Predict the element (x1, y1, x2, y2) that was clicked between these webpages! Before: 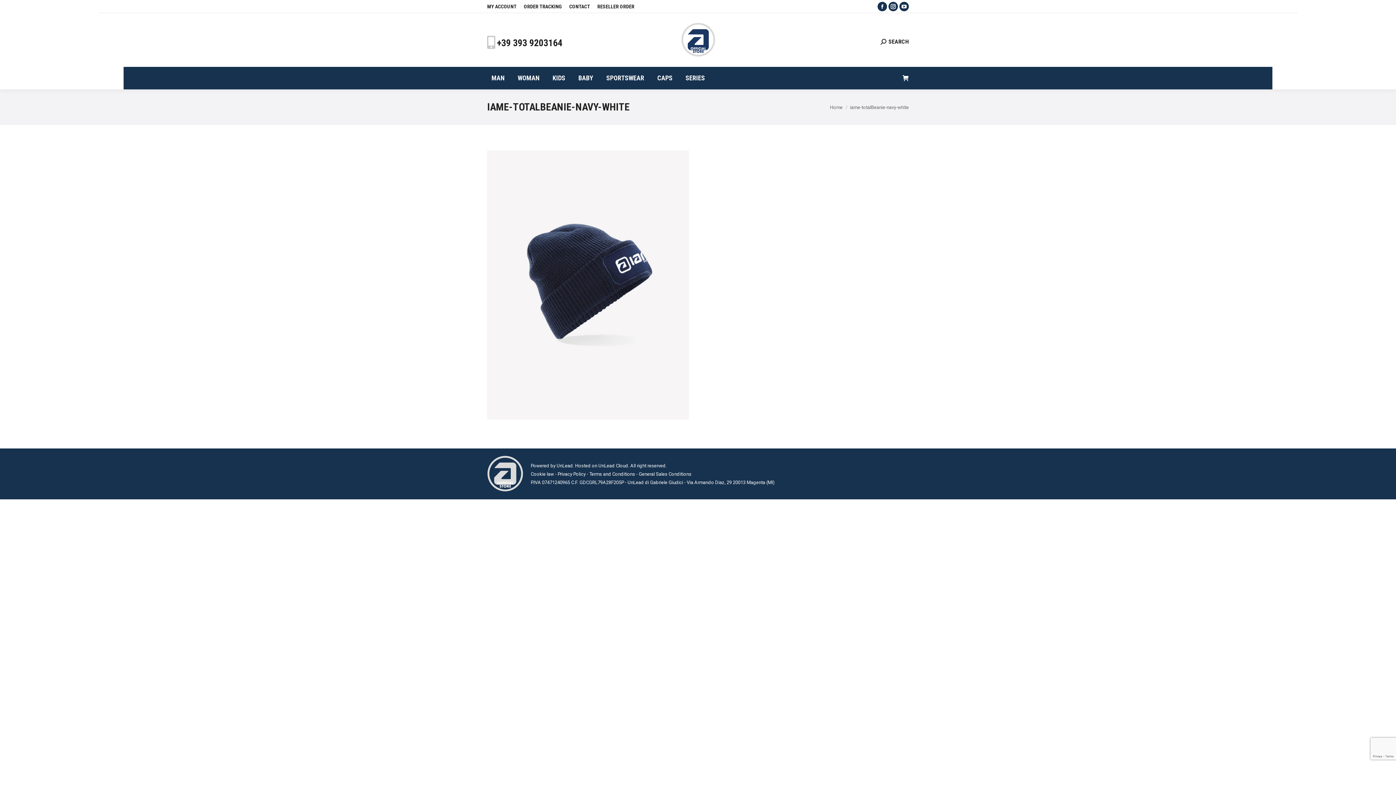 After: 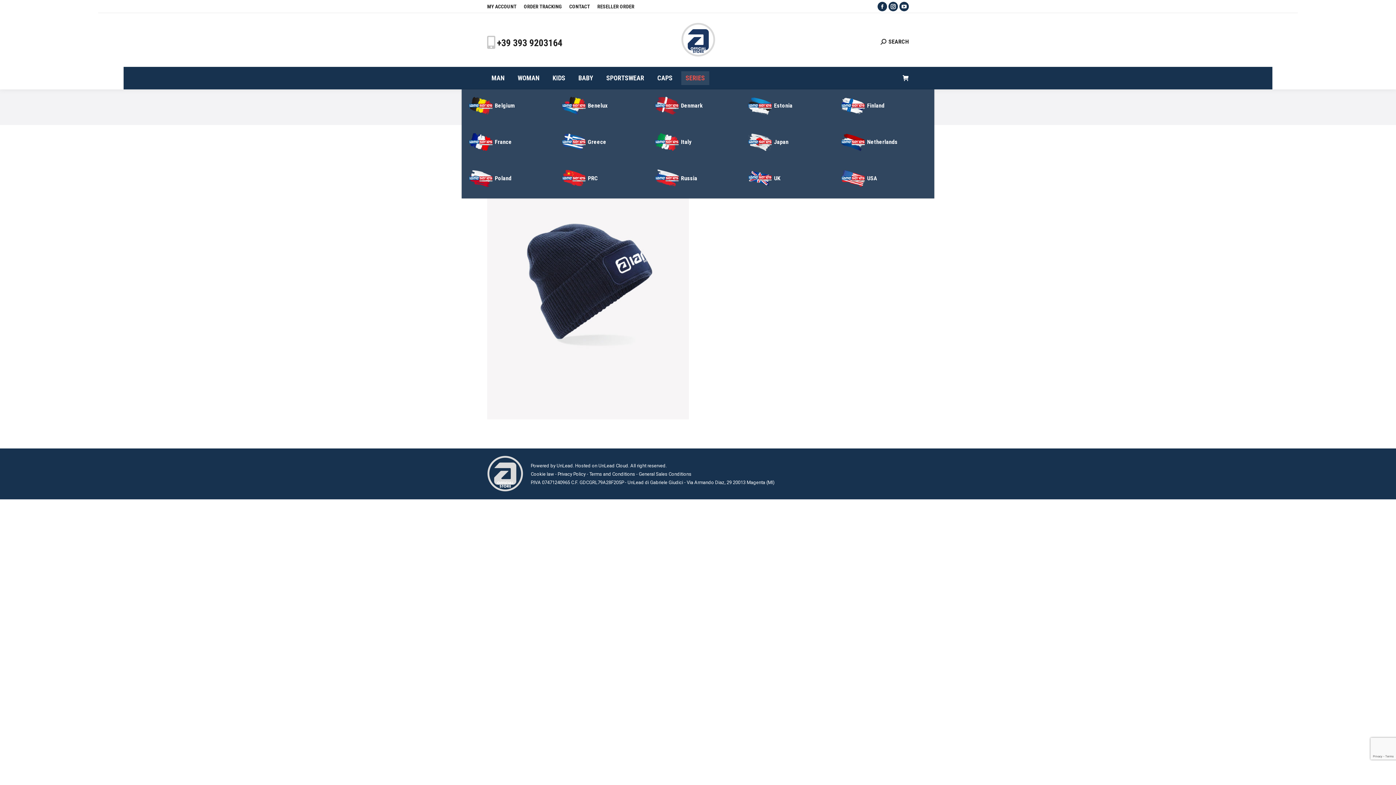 Action: label: SERIES bbox: (681, 71, 709, 85)